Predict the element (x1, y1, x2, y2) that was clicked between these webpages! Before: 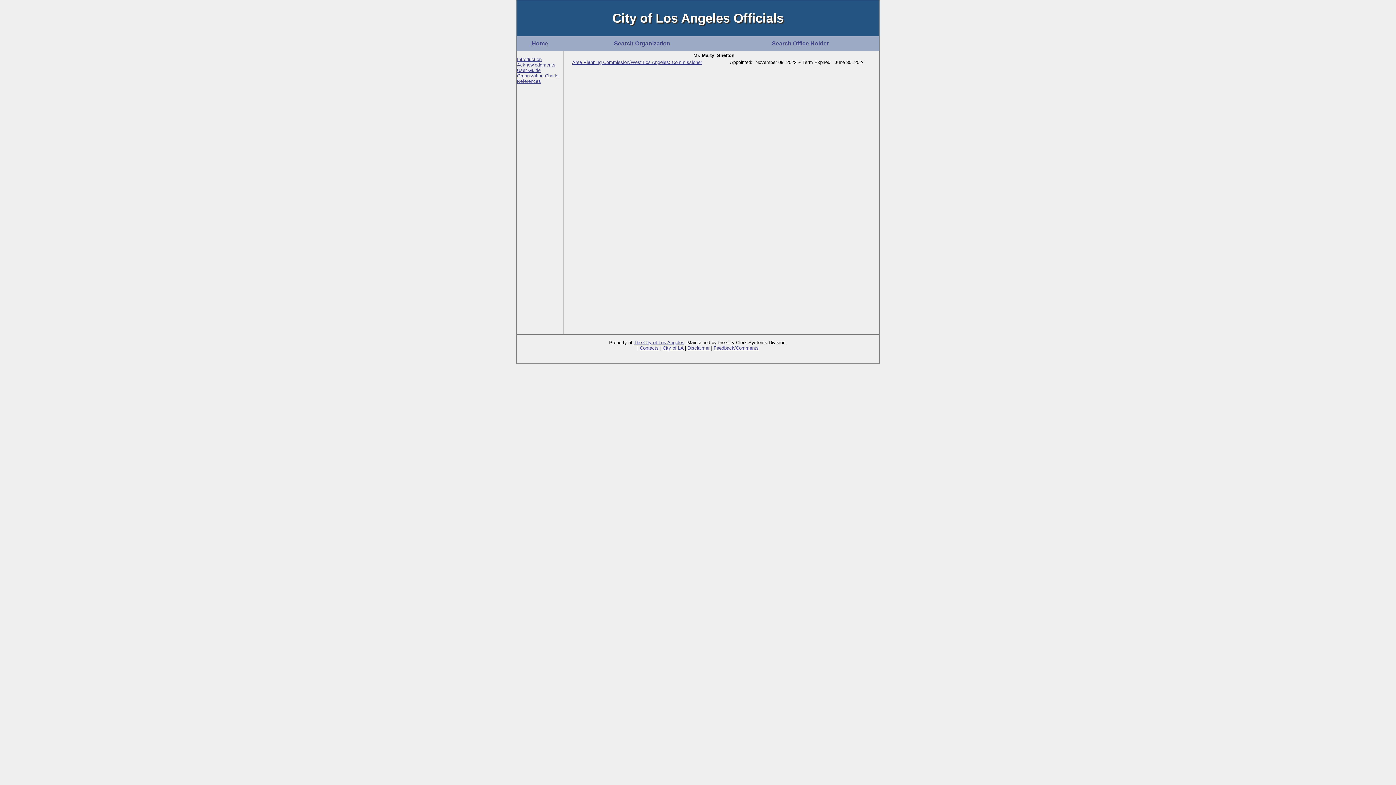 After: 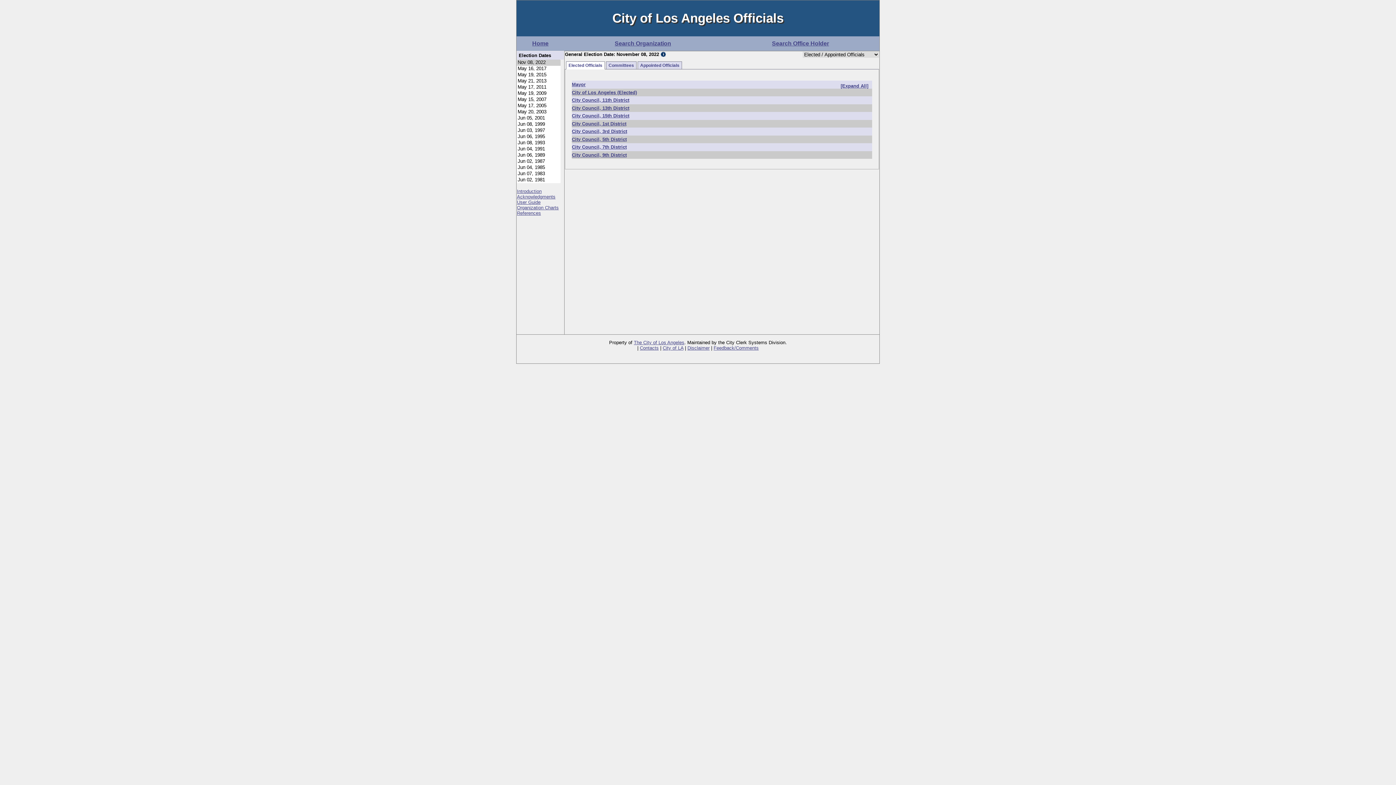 Action: bbox: (531, 40, 548, 46) label: Home